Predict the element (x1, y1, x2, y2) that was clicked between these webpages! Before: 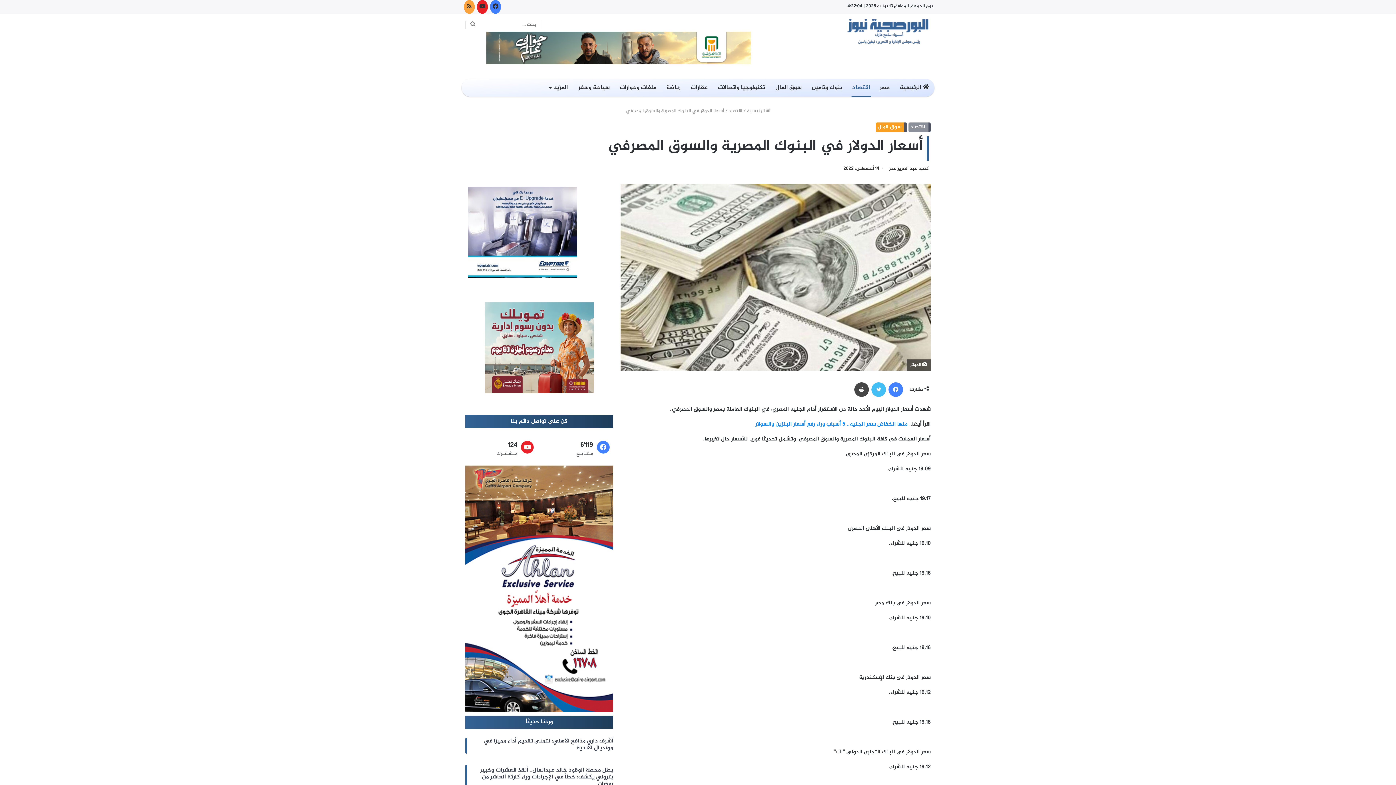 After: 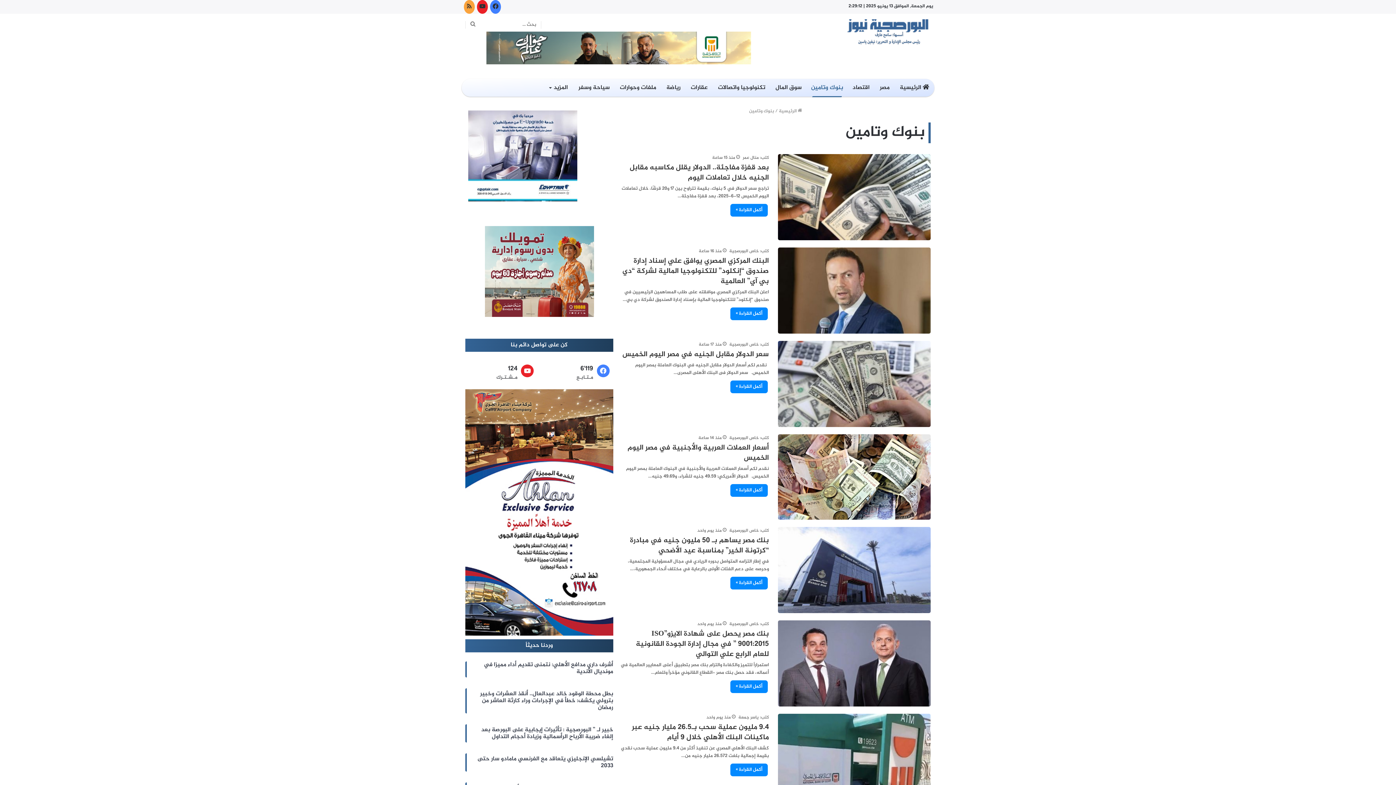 Action: label: بنوك وتامين bbox: (806, 78, 847, 96)